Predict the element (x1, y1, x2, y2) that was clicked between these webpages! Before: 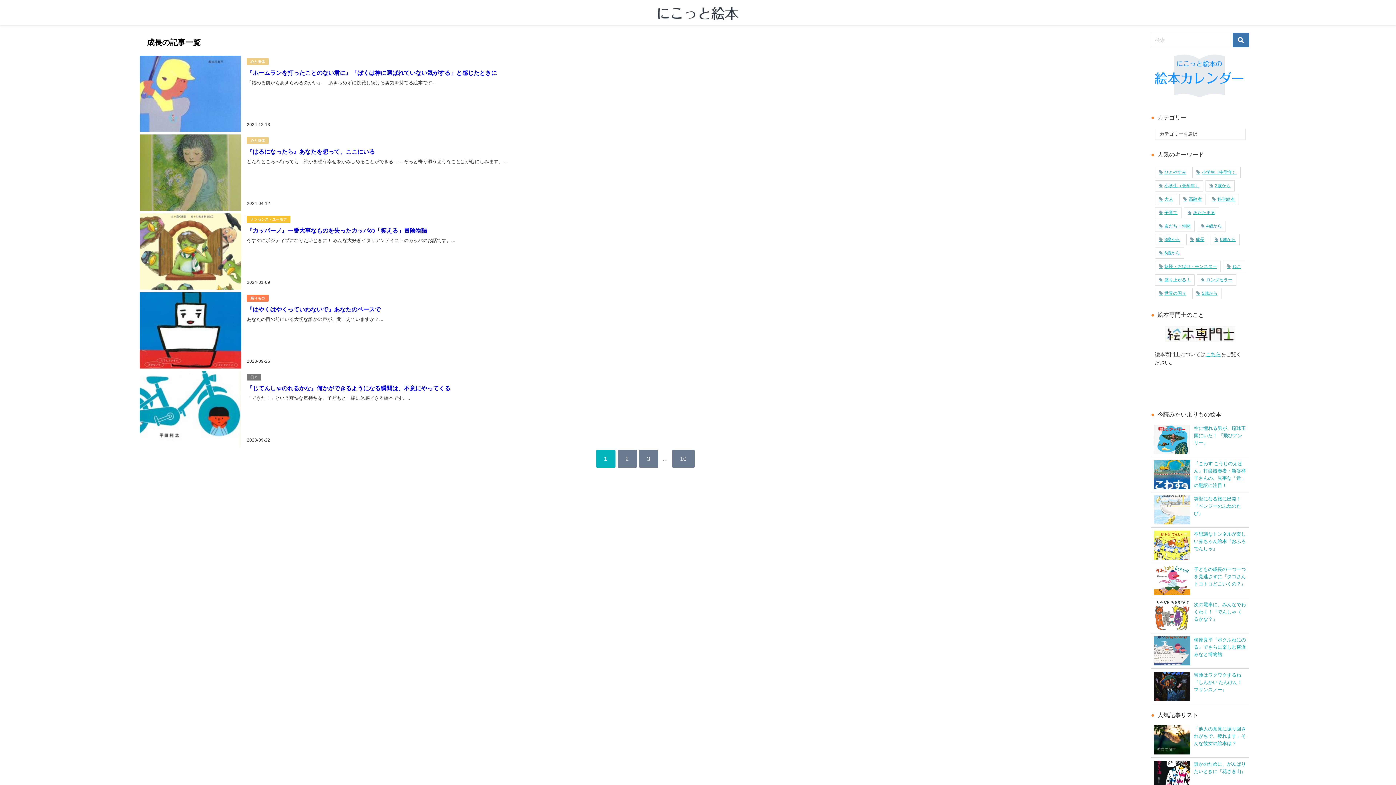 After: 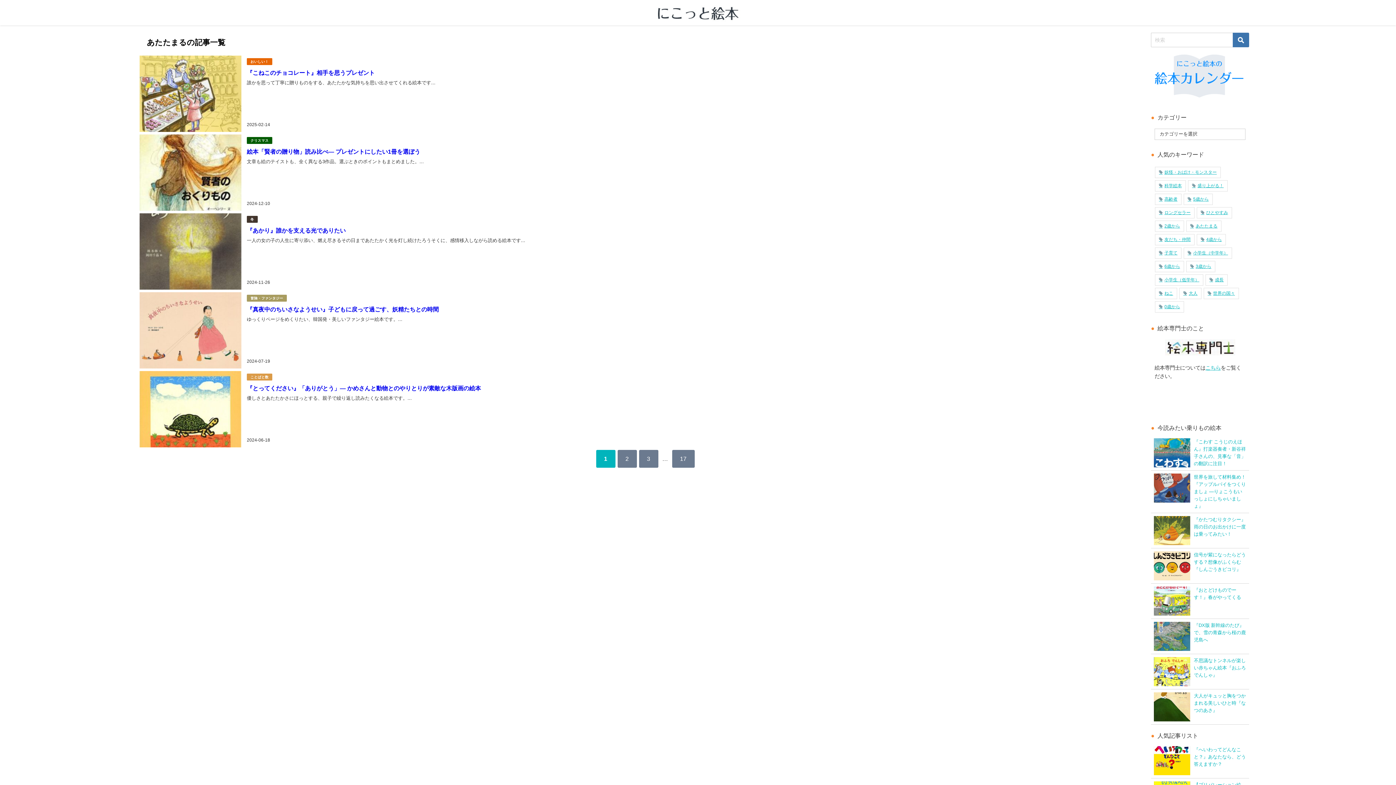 Action: bbox: (1184, 207, 1219, 218) label: あたたまる